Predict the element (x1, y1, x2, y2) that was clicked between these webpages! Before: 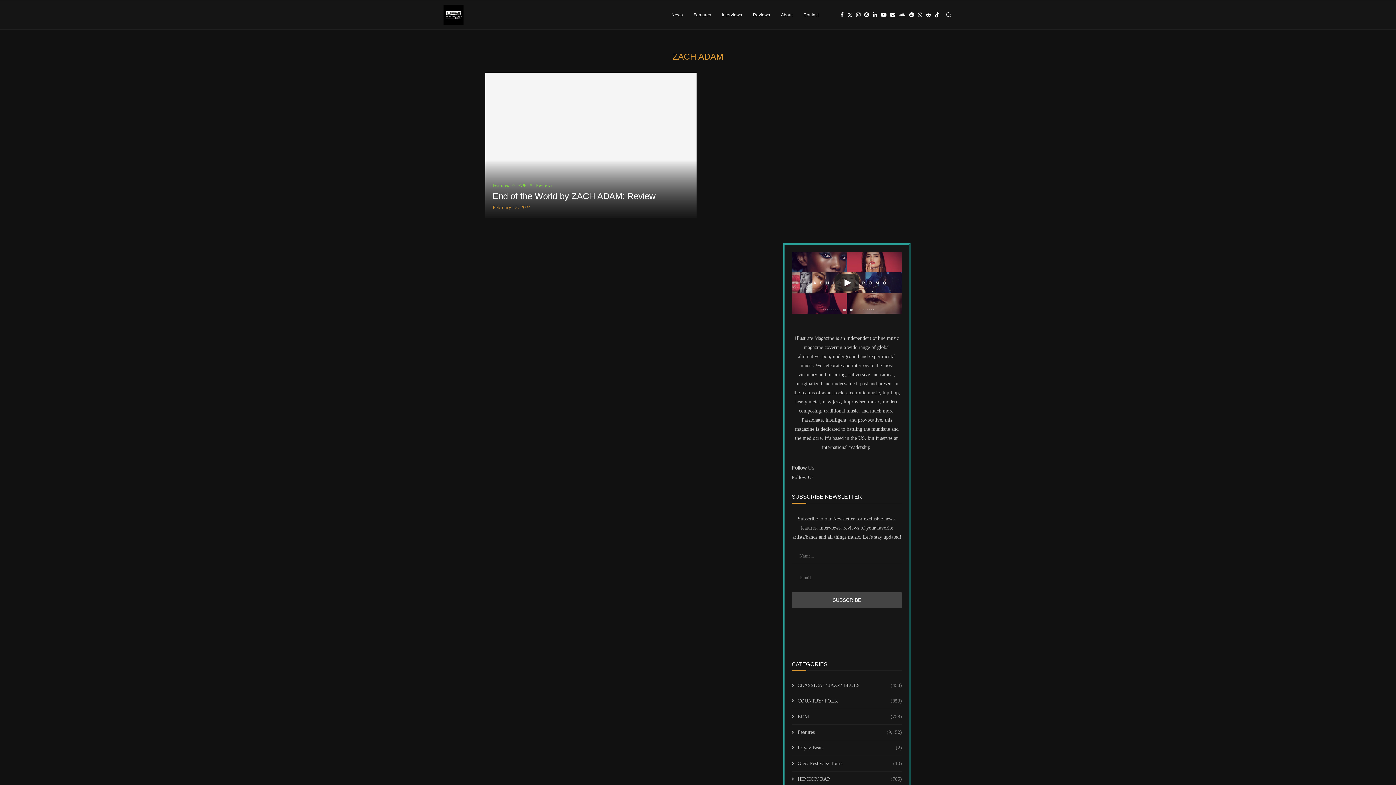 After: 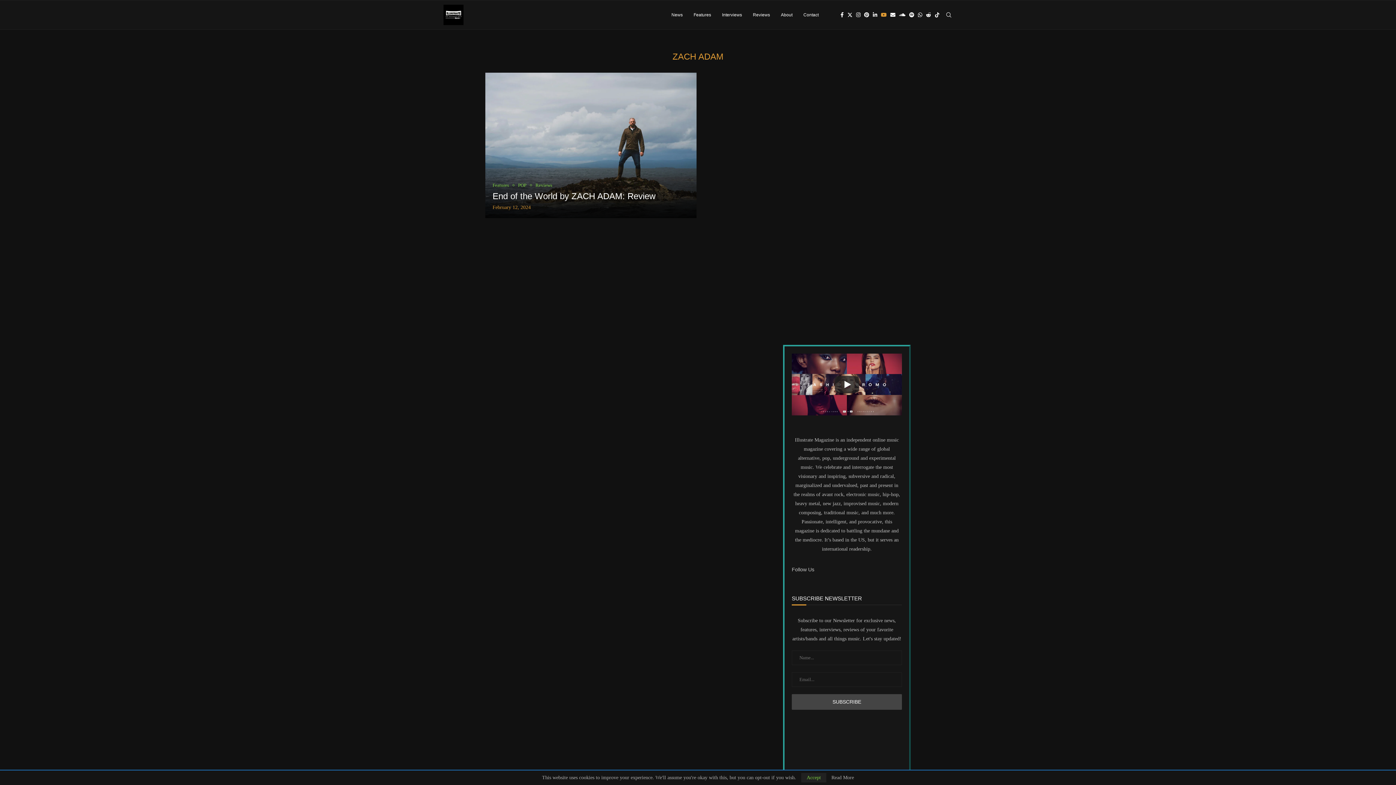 Action: label: Youtube bbox: (881, 0, 886, 29)